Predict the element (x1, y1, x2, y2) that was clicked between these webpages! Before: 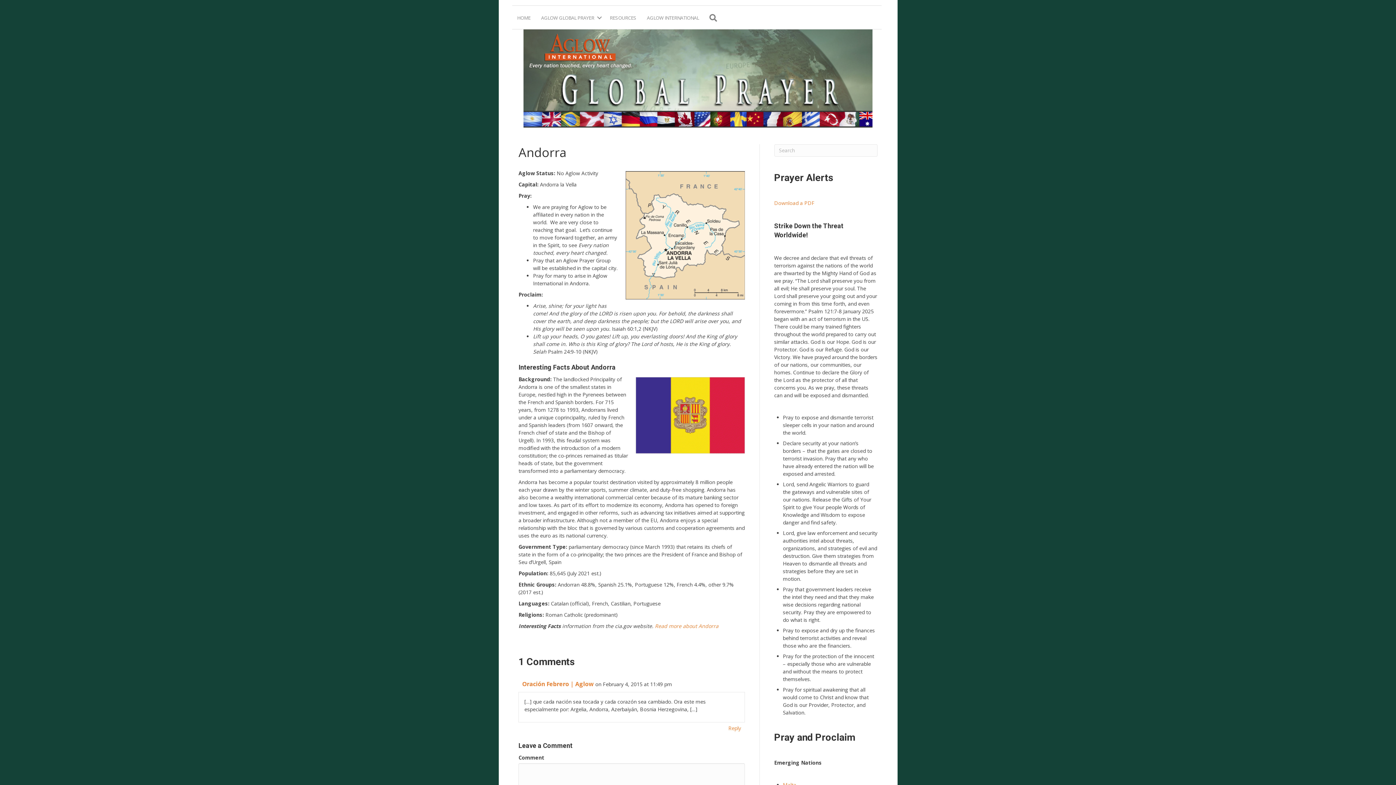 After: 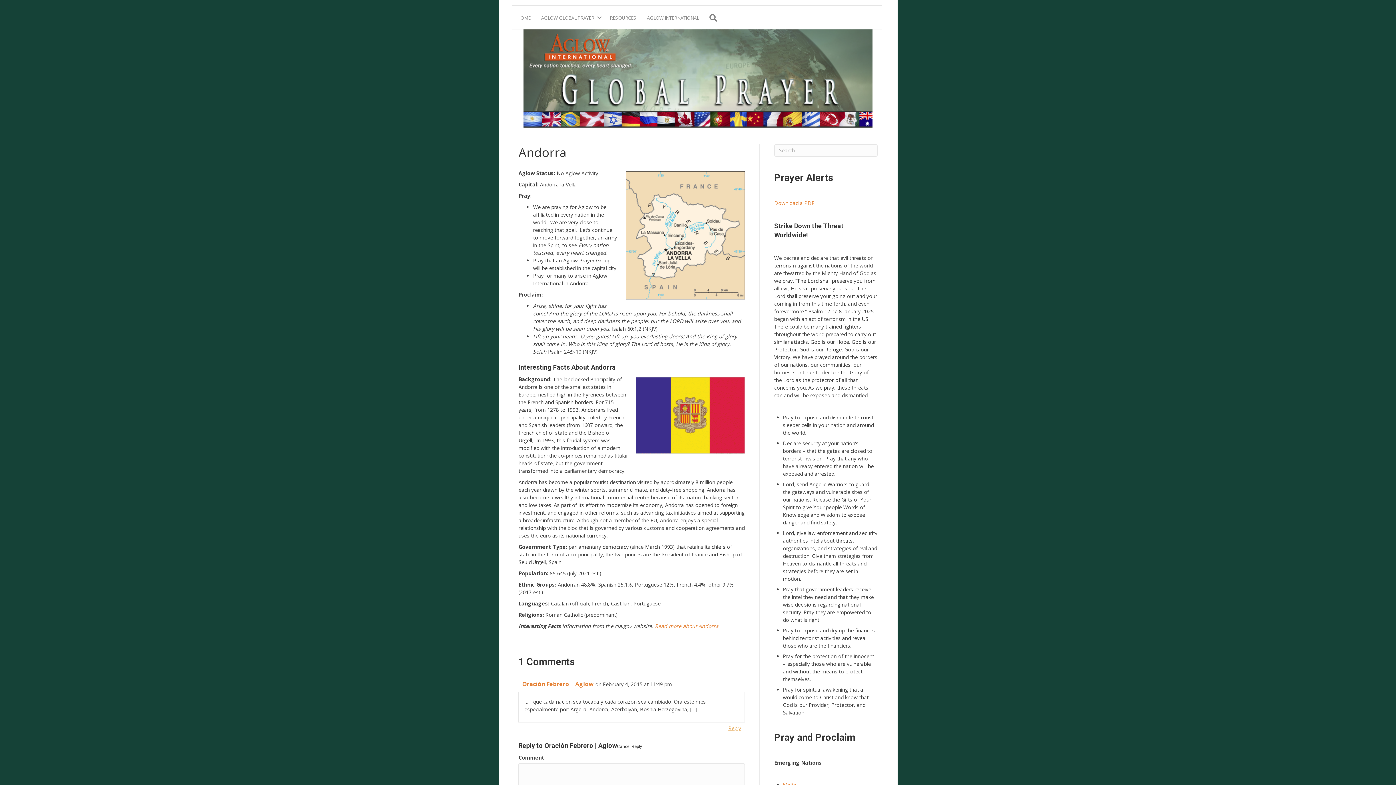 Action: bbox: (726, 723, 743, 733) label: Reply to Oración Febrero | Aglow